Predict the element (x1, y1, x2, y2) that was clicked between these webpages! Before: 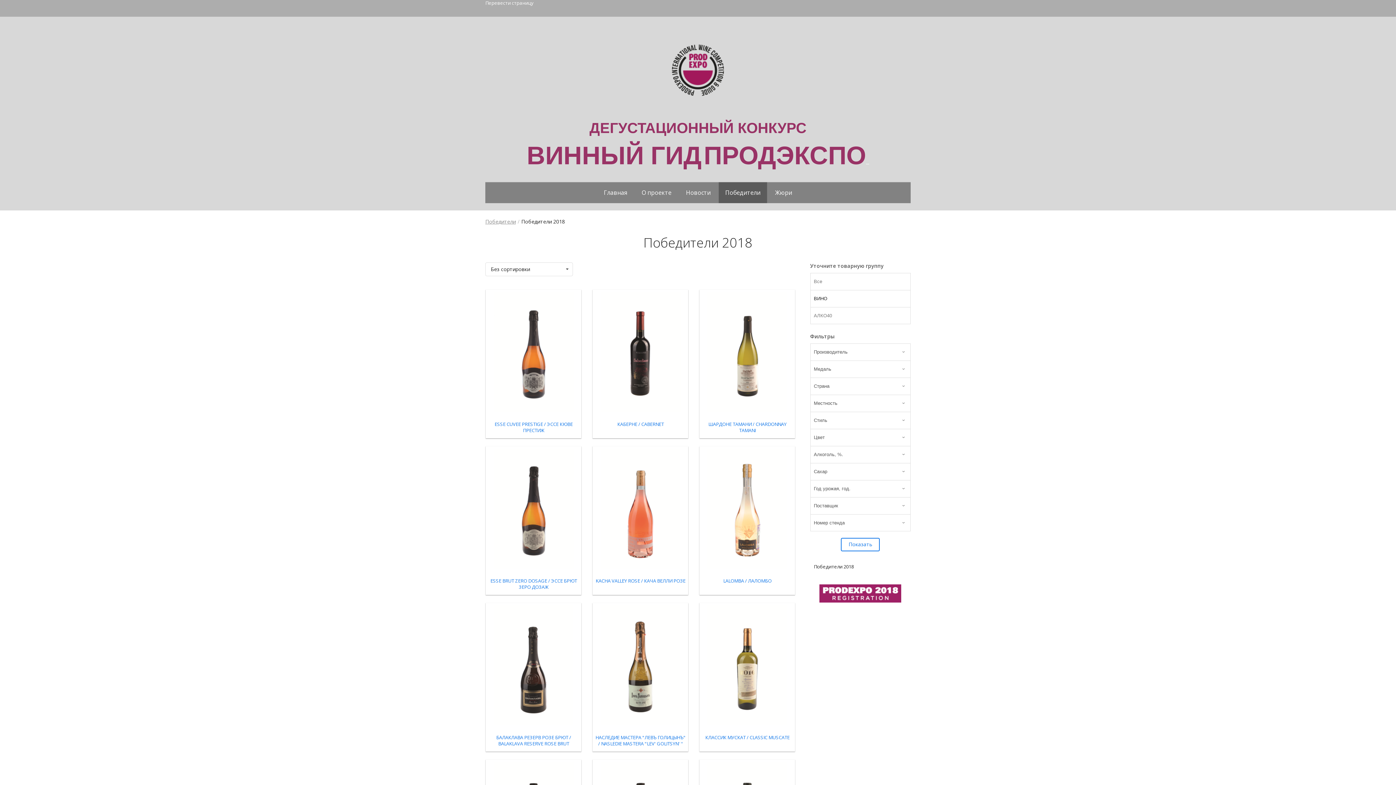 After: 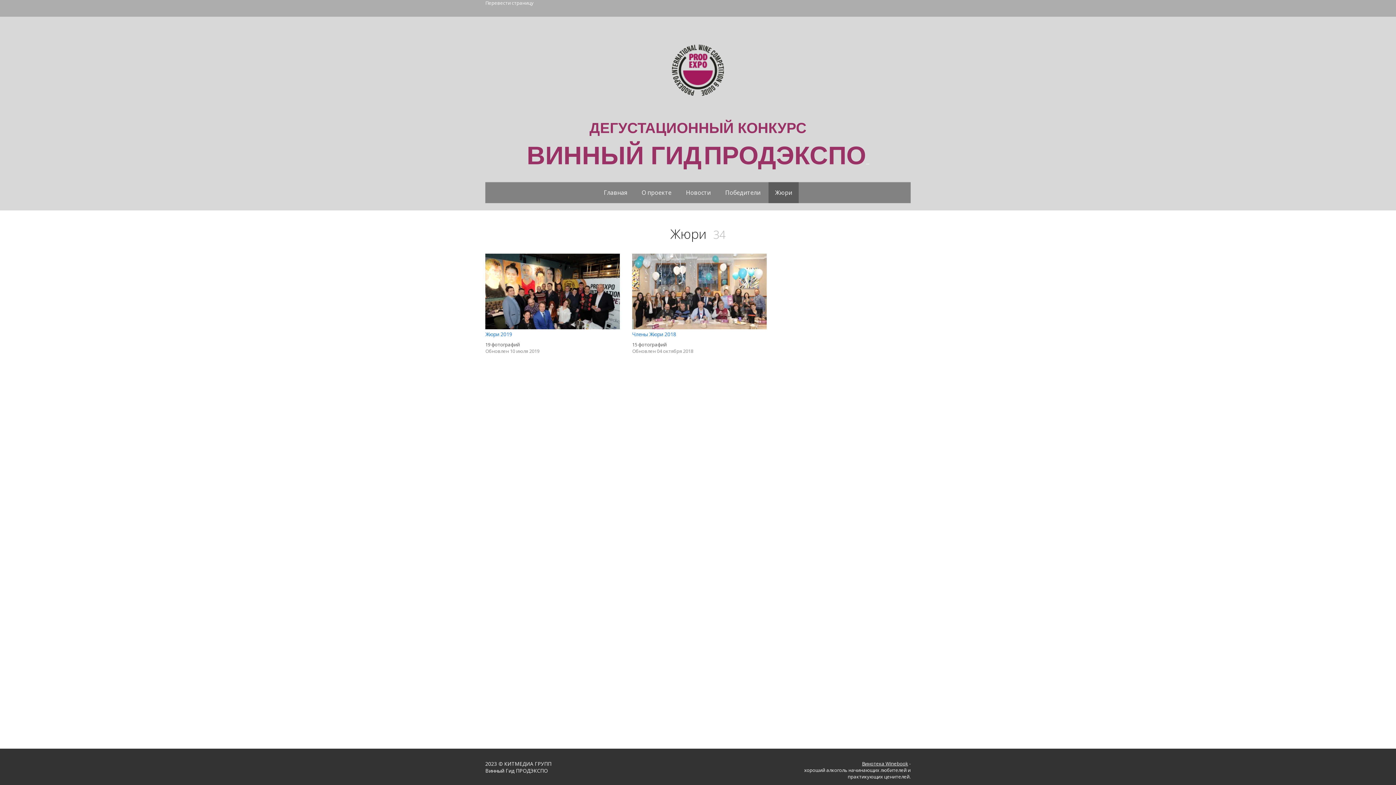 Action: bbox: (768, 182, 798, 203) label: Жюри